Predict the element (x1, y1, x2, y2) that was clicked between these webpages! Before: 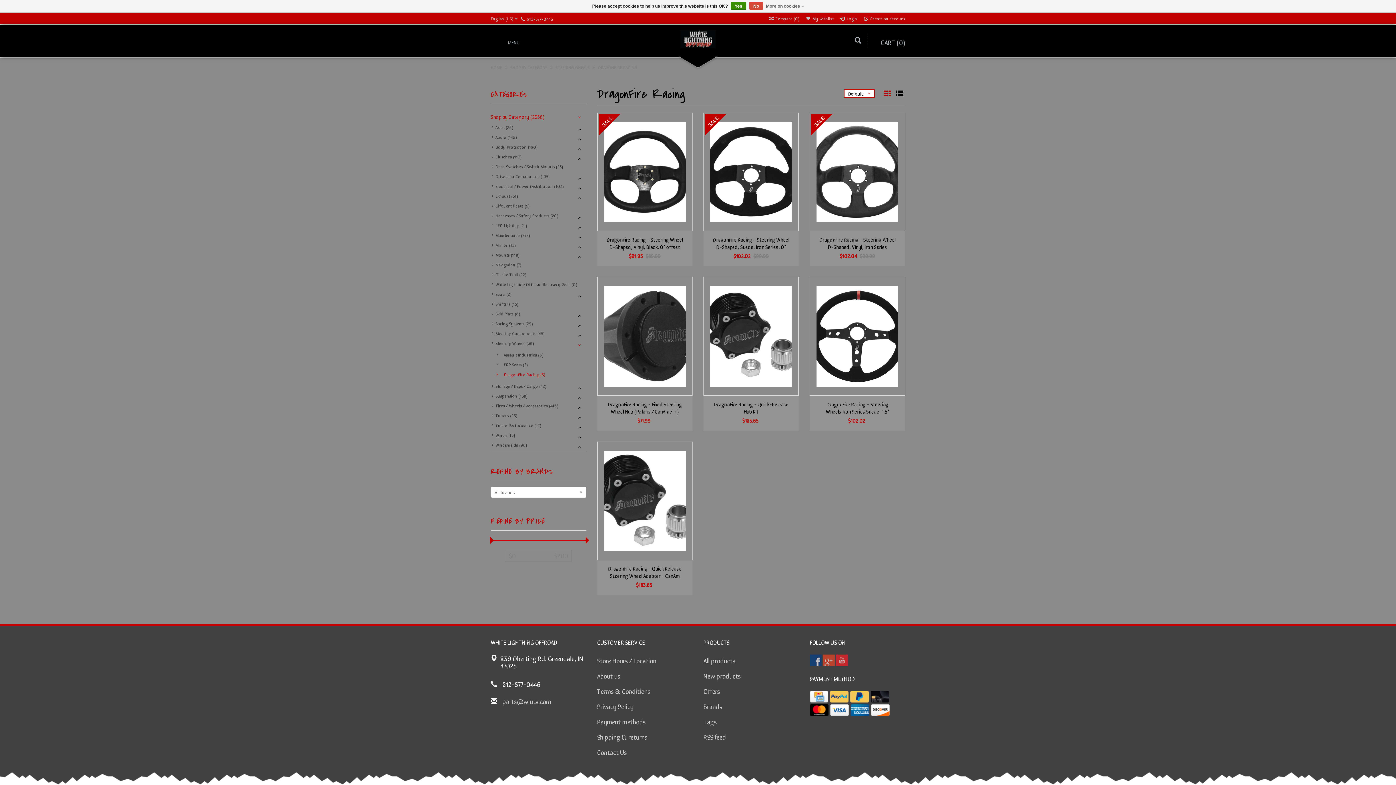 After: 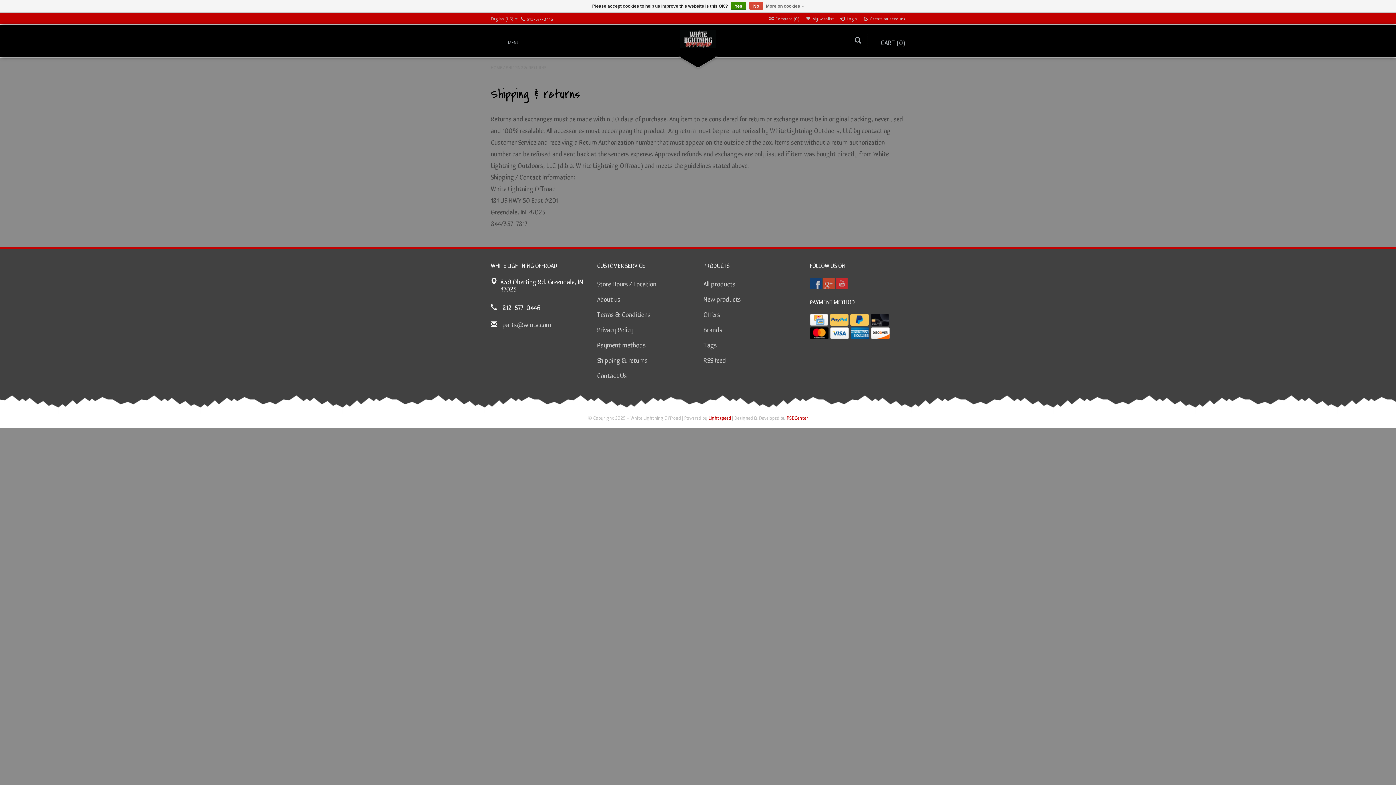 Action: label: Shipping & returns bbox: (597, 732, 647, 741)